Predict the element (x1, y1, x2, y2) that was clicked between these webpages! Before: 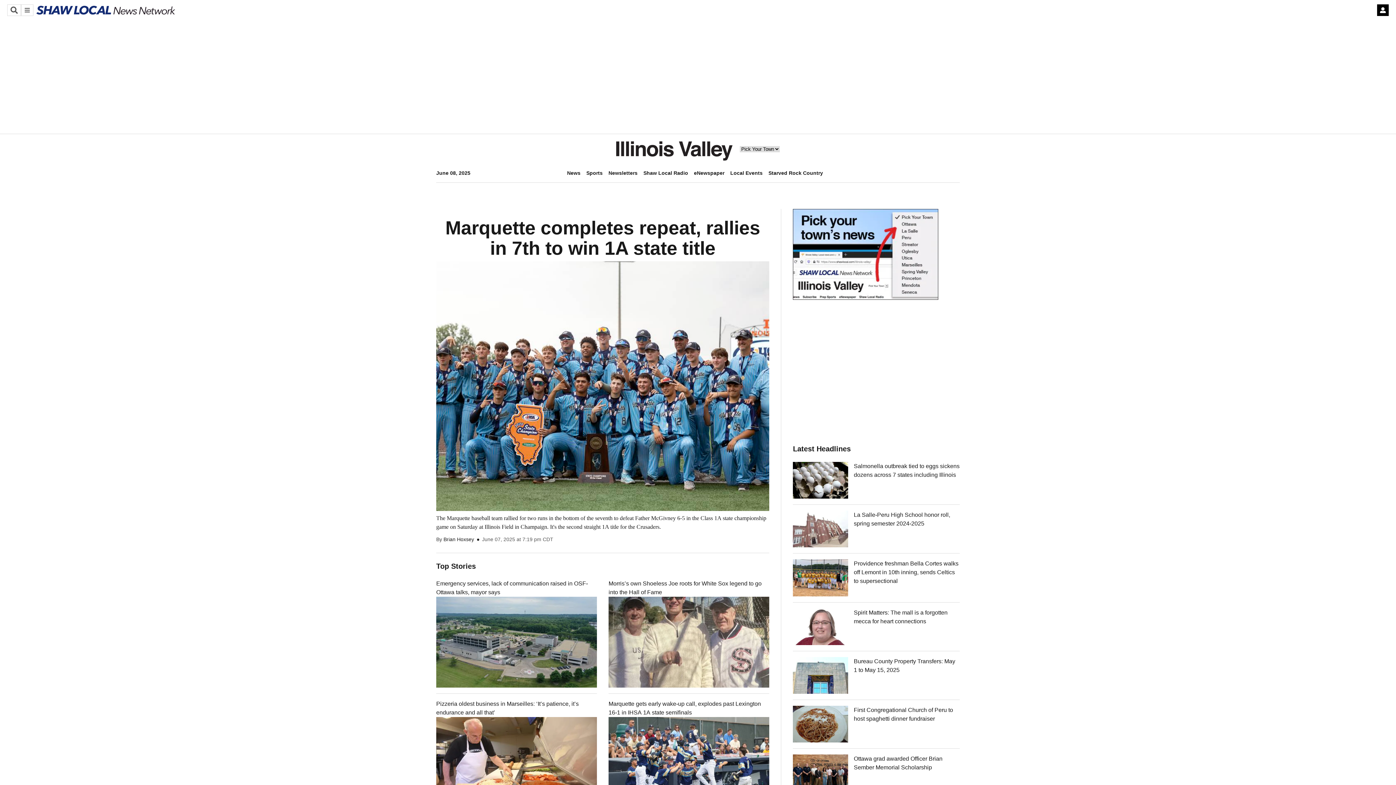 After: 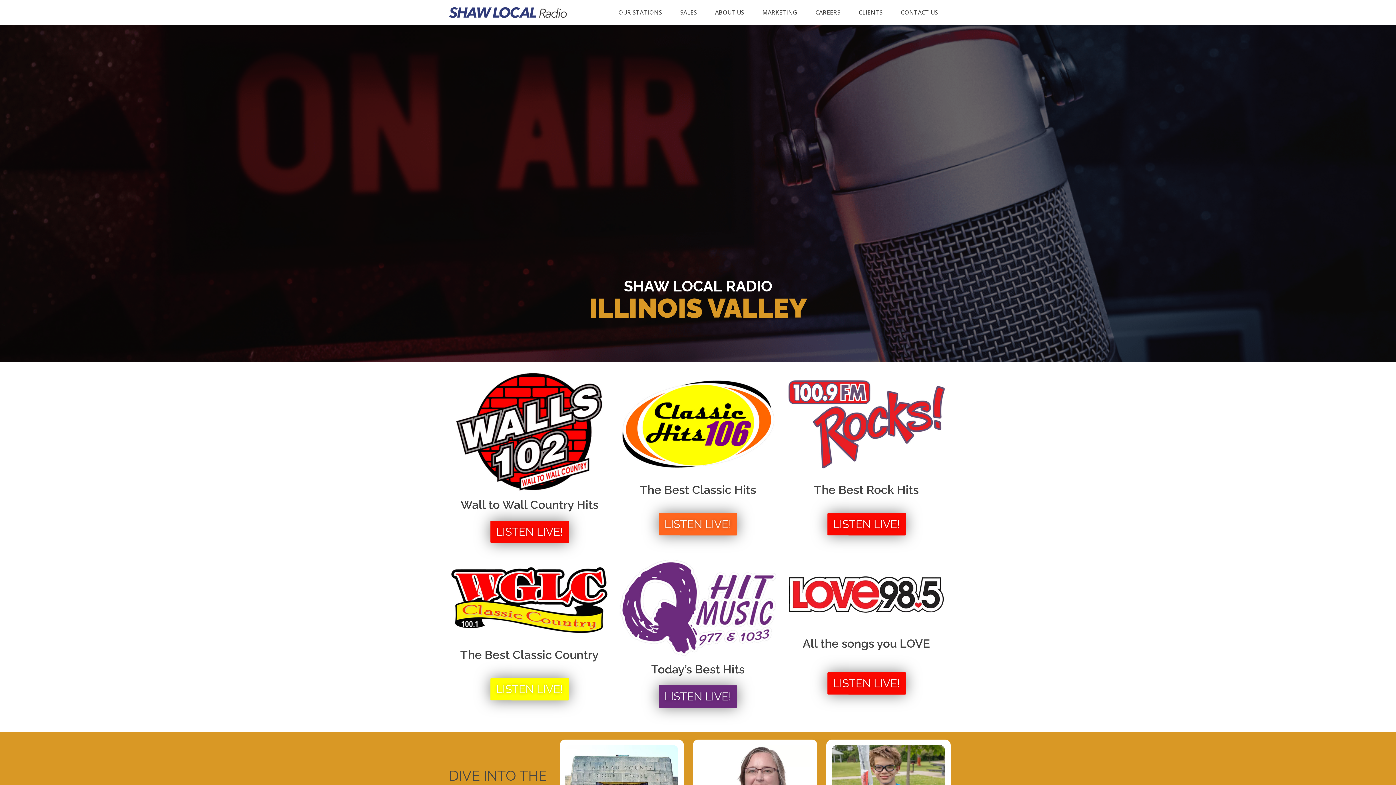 Action: bbox: (643, 169, 688, 176) label: Shaw Local Radio